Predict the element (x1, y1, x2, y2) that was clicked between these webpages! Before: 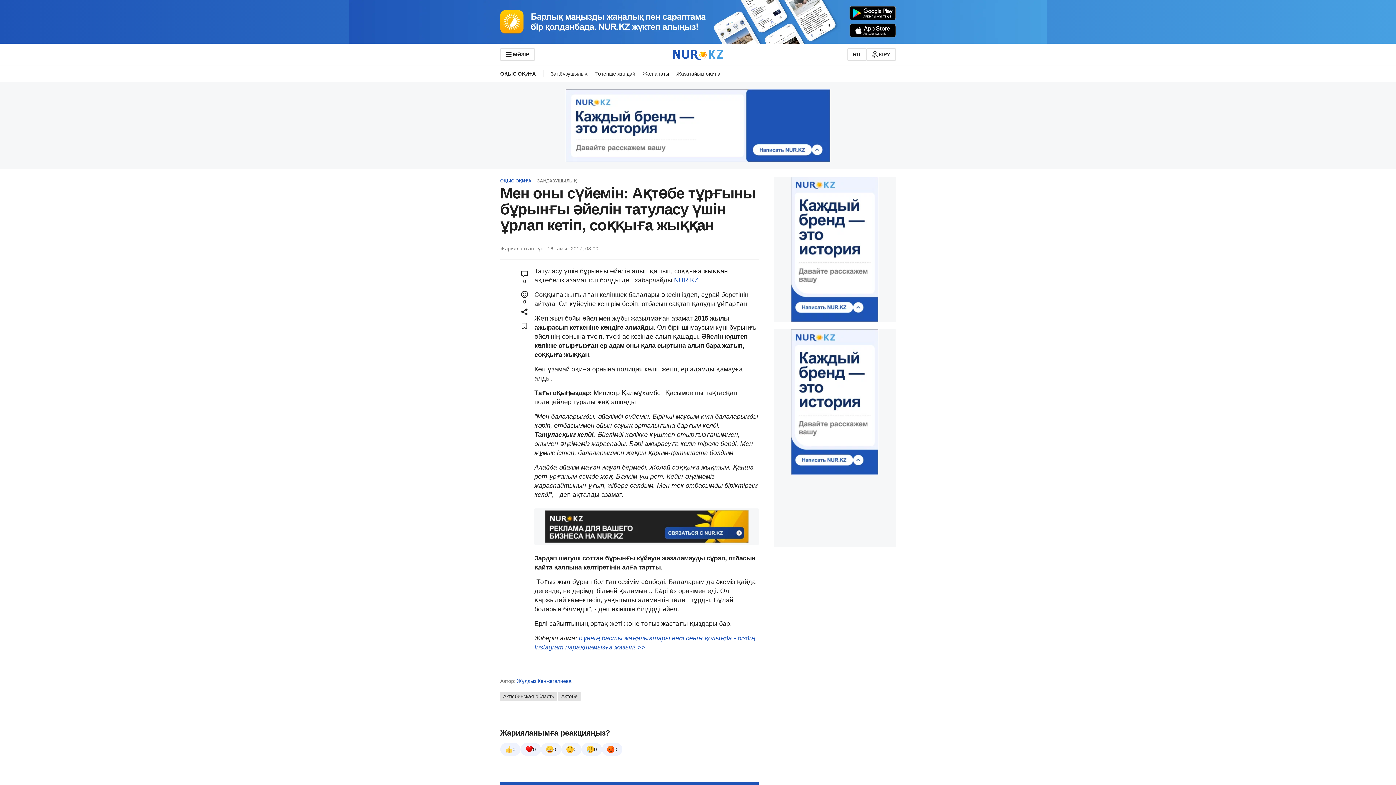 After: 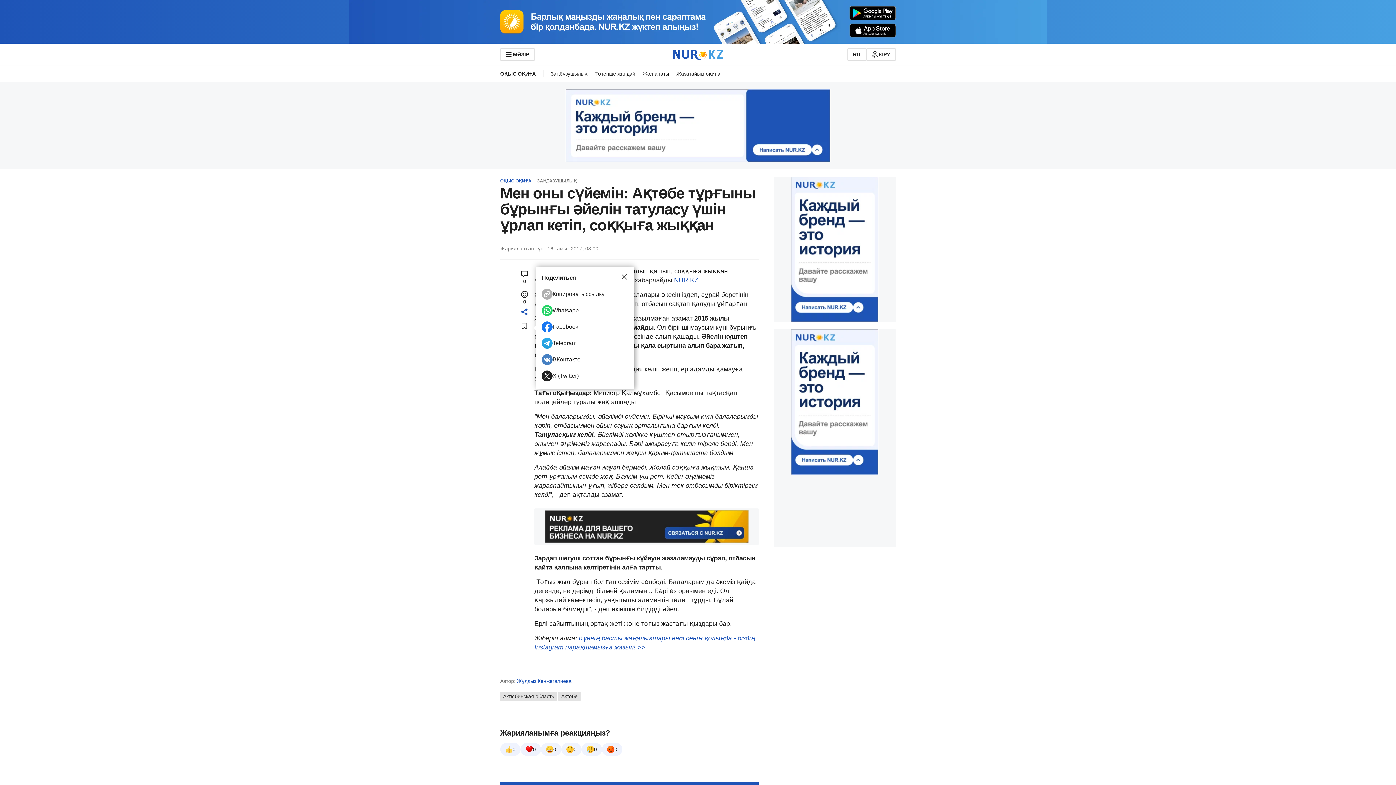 Action: bbox: (514, 307, 534, 316)